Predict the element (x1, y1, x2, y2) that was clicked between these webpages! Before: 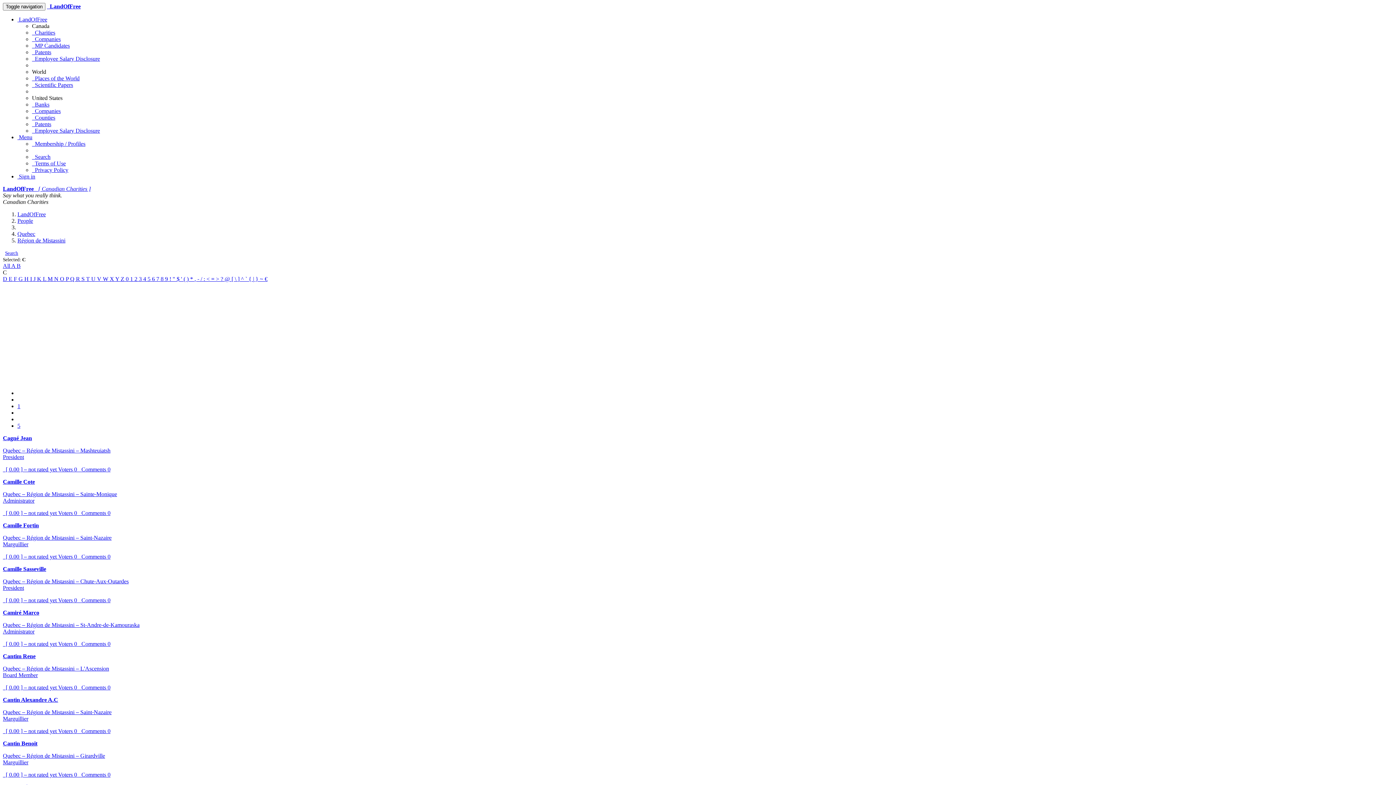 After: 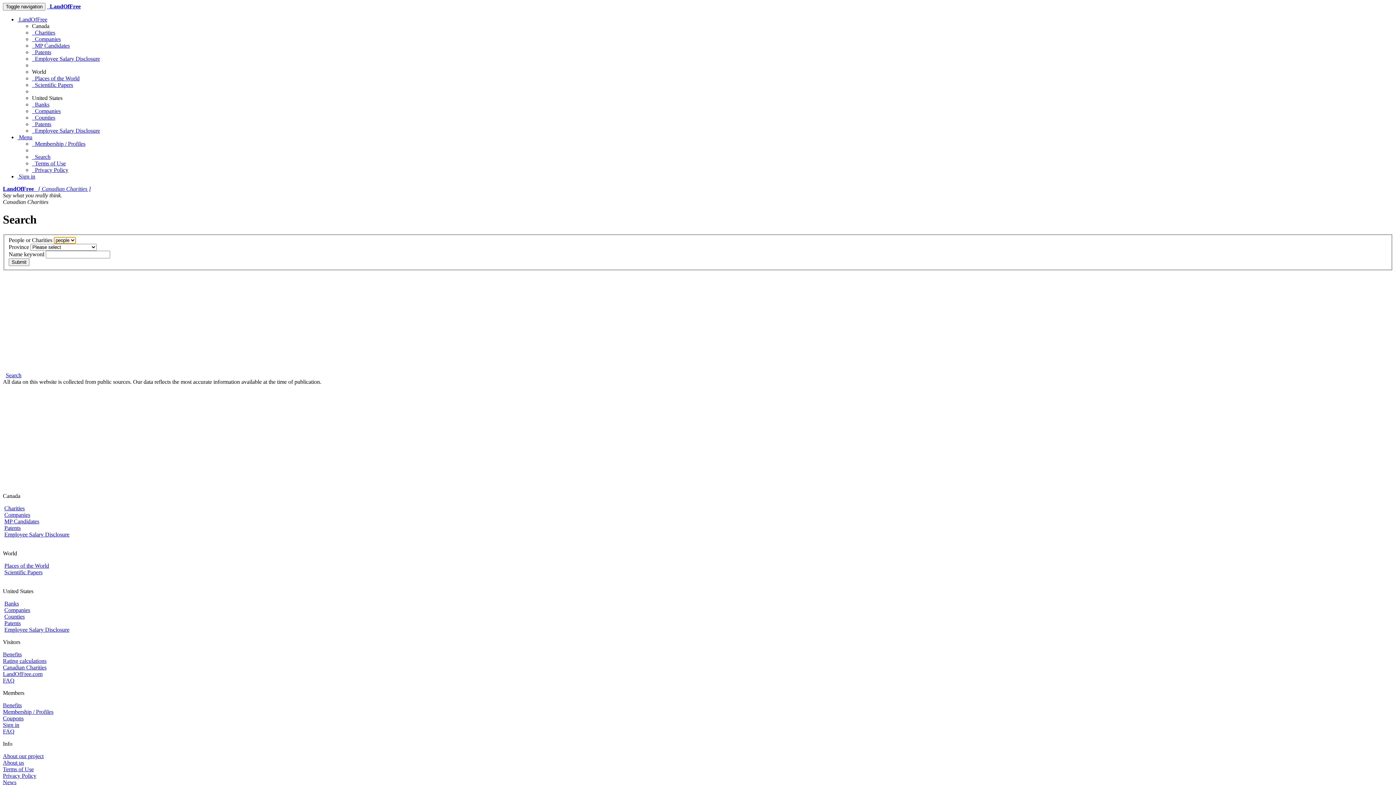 Action: label:   Search bbox: (32, 153, 50, 160)